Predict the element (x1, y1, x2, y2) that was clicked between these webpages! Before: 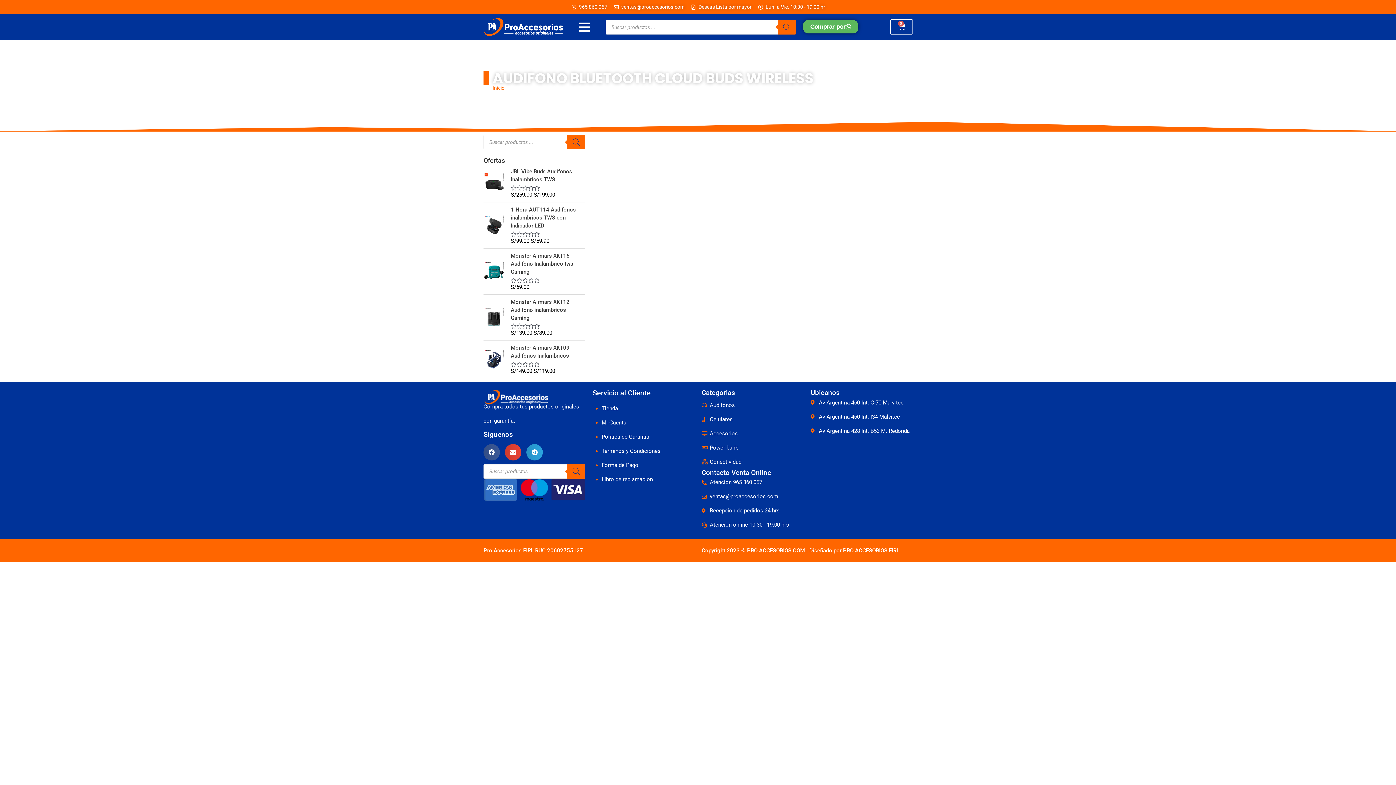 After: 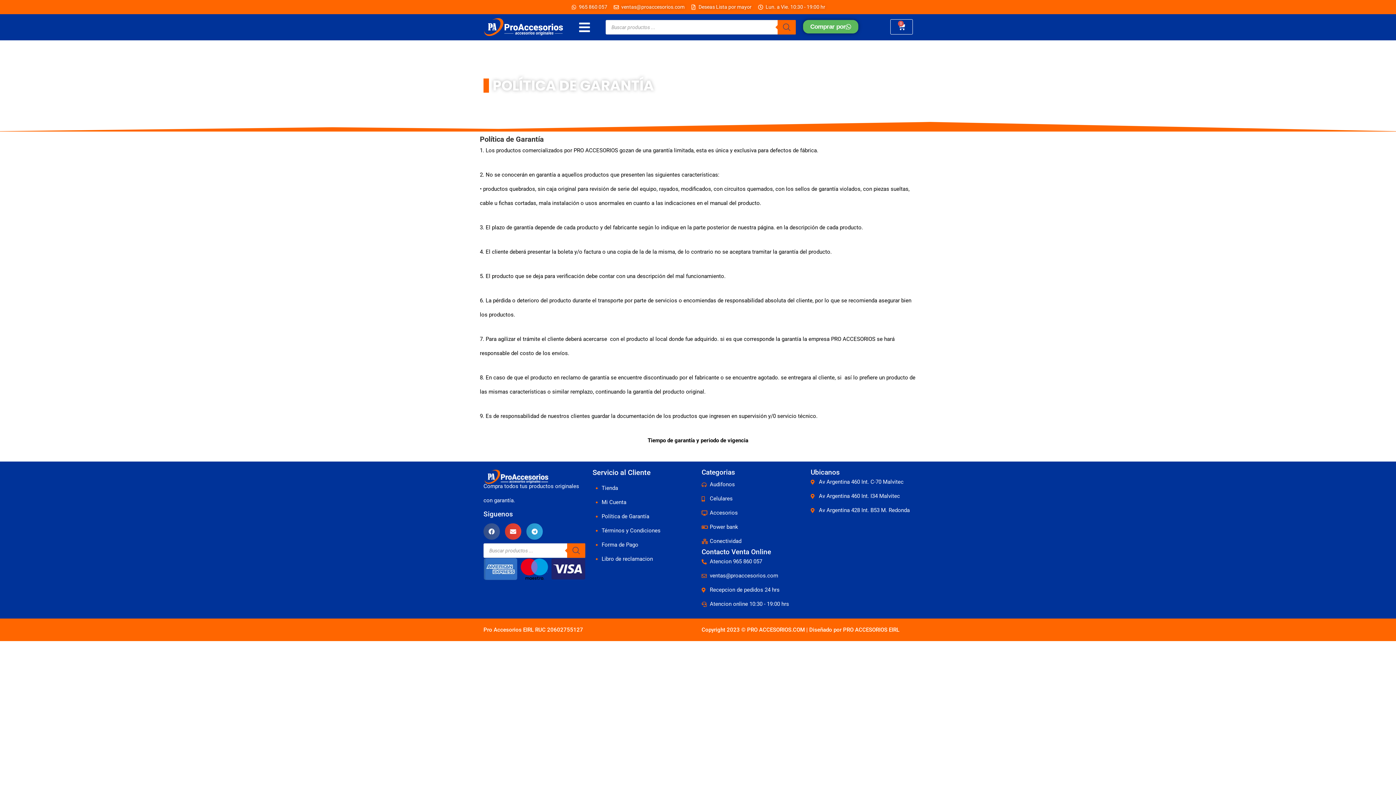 Action: label: Política de Garantía bbox: (601, 433, 649, 440)